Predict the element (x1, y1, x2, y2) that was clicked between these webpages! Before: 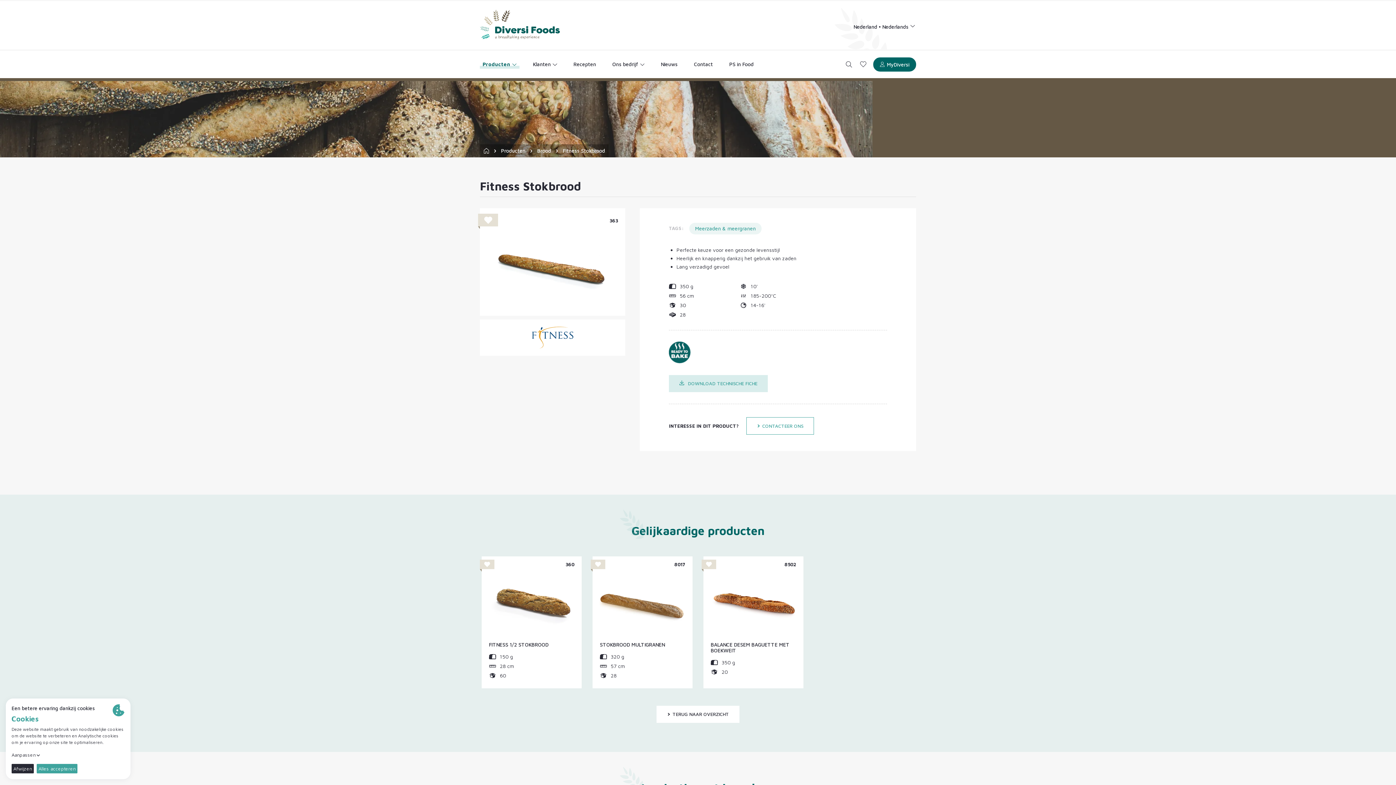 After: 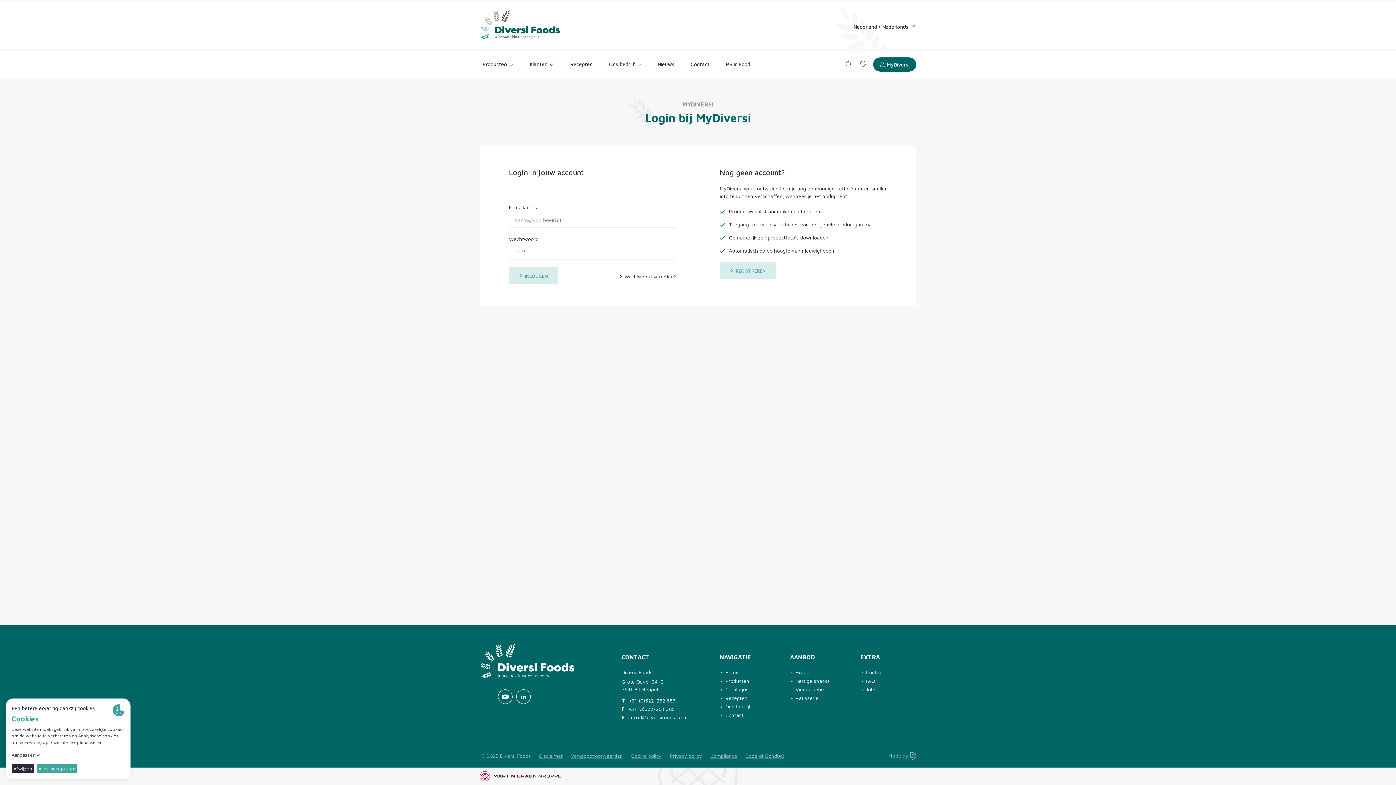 Action: bbox: (590, 559, 605, 569)